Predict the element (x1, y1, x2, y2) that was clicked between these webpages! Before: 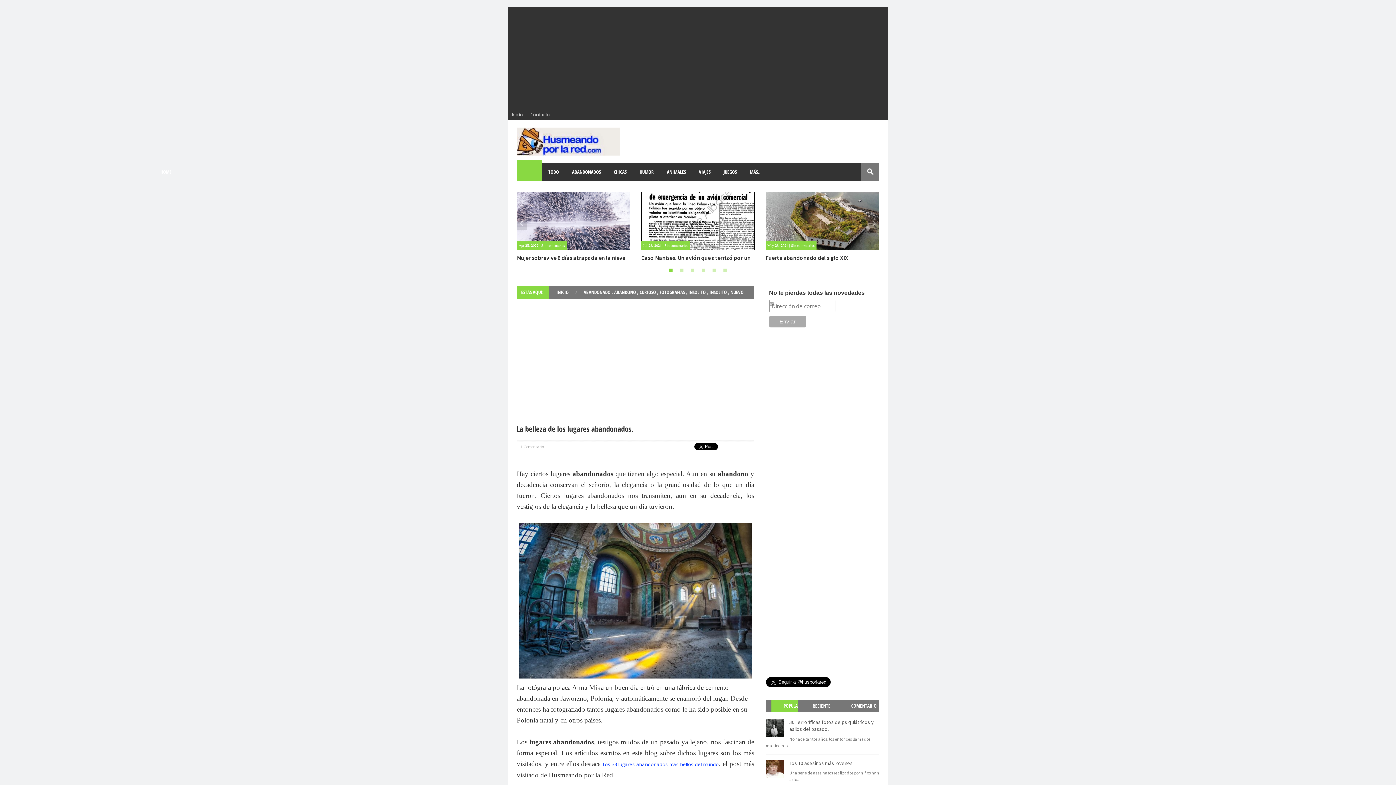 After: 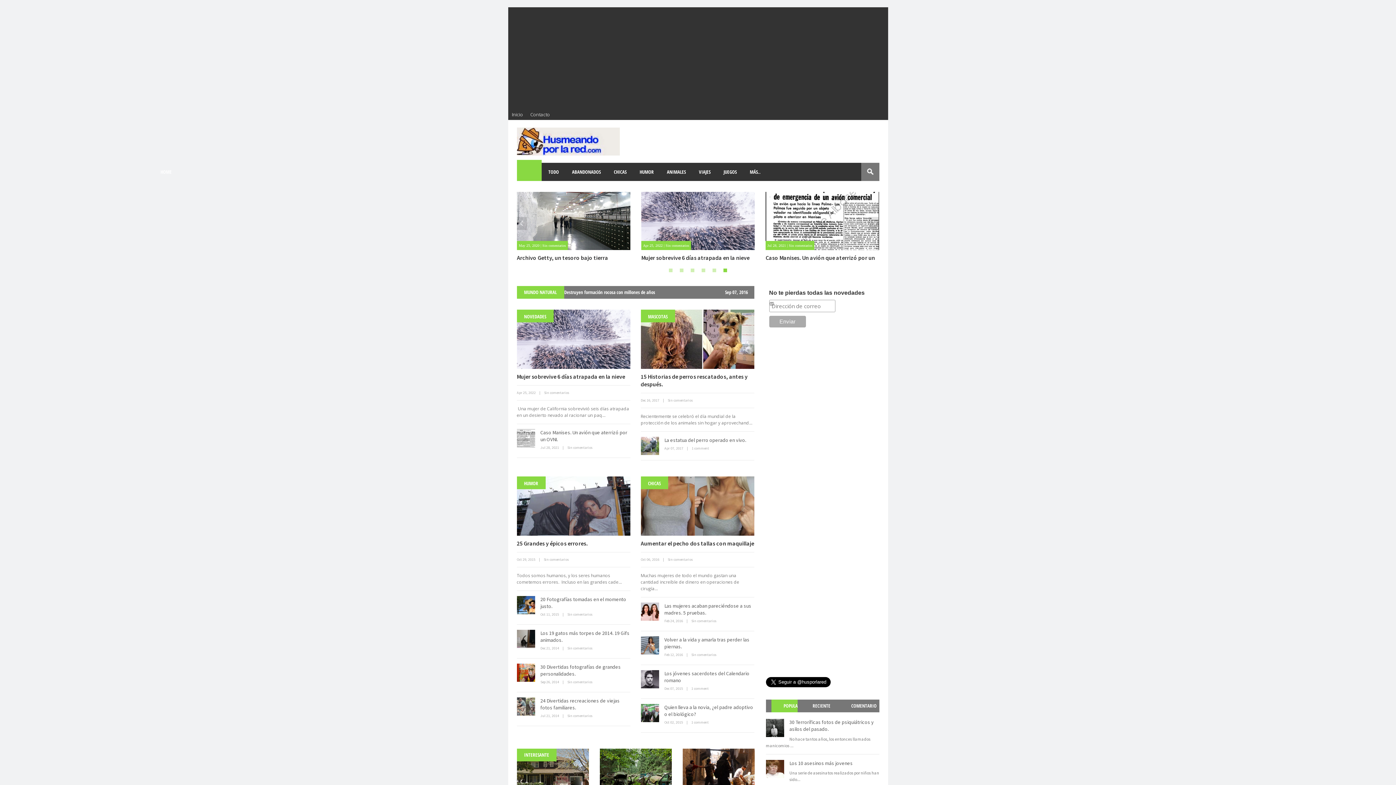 Action: bbox: (508, 109, 526, 120) label: Inicio